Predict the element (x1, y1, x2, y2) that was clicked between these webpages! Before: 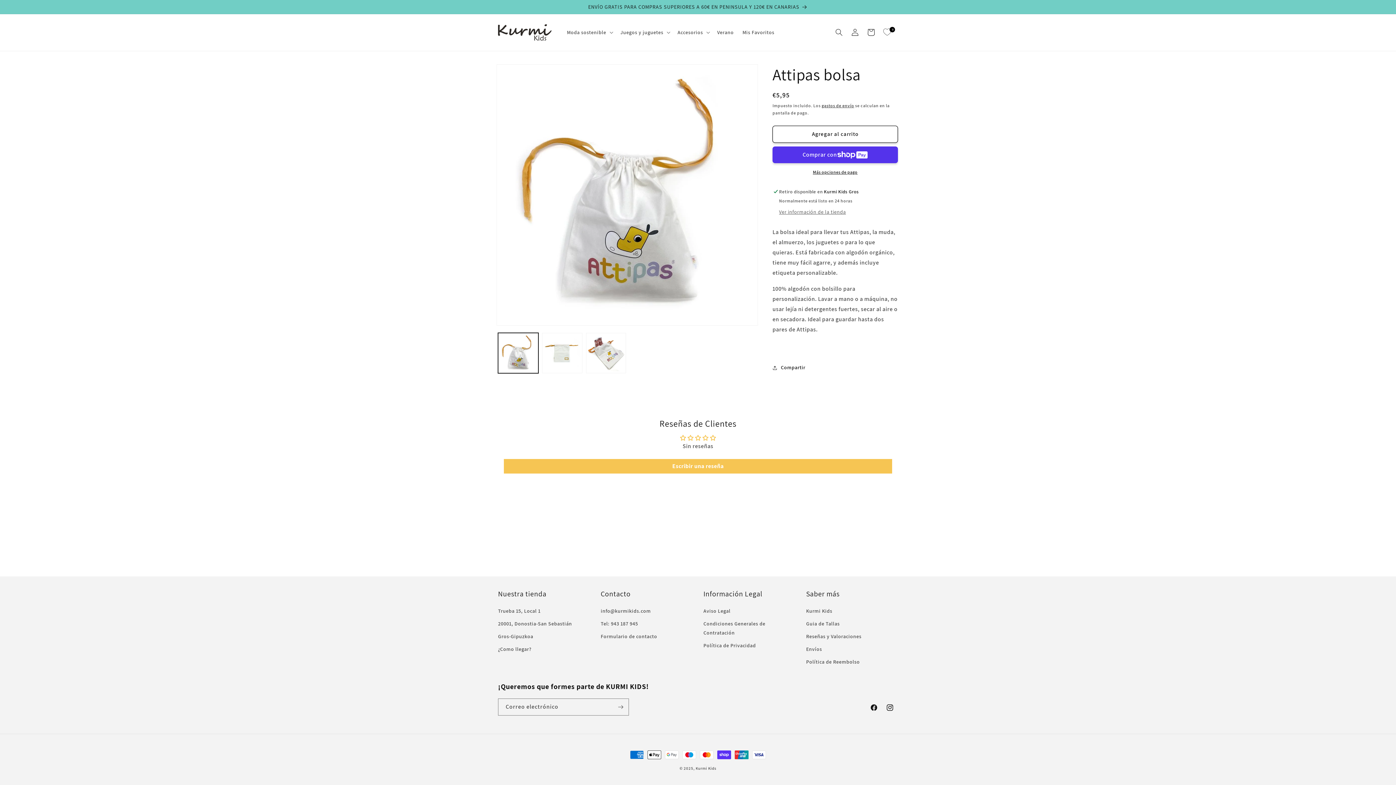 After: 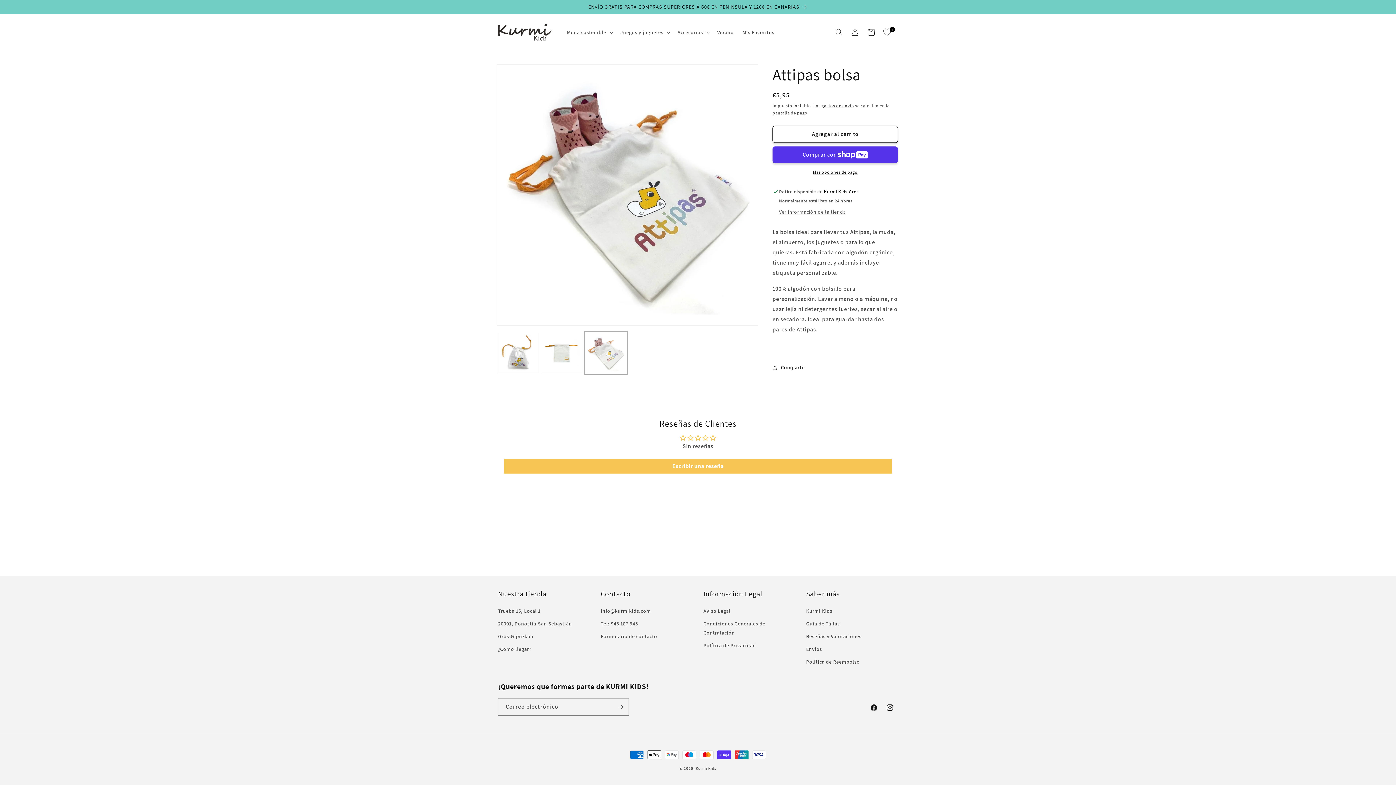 Action: bbox: (586, 333, 626, 373) label: Cargar la imagen 3 en la vista de la galería